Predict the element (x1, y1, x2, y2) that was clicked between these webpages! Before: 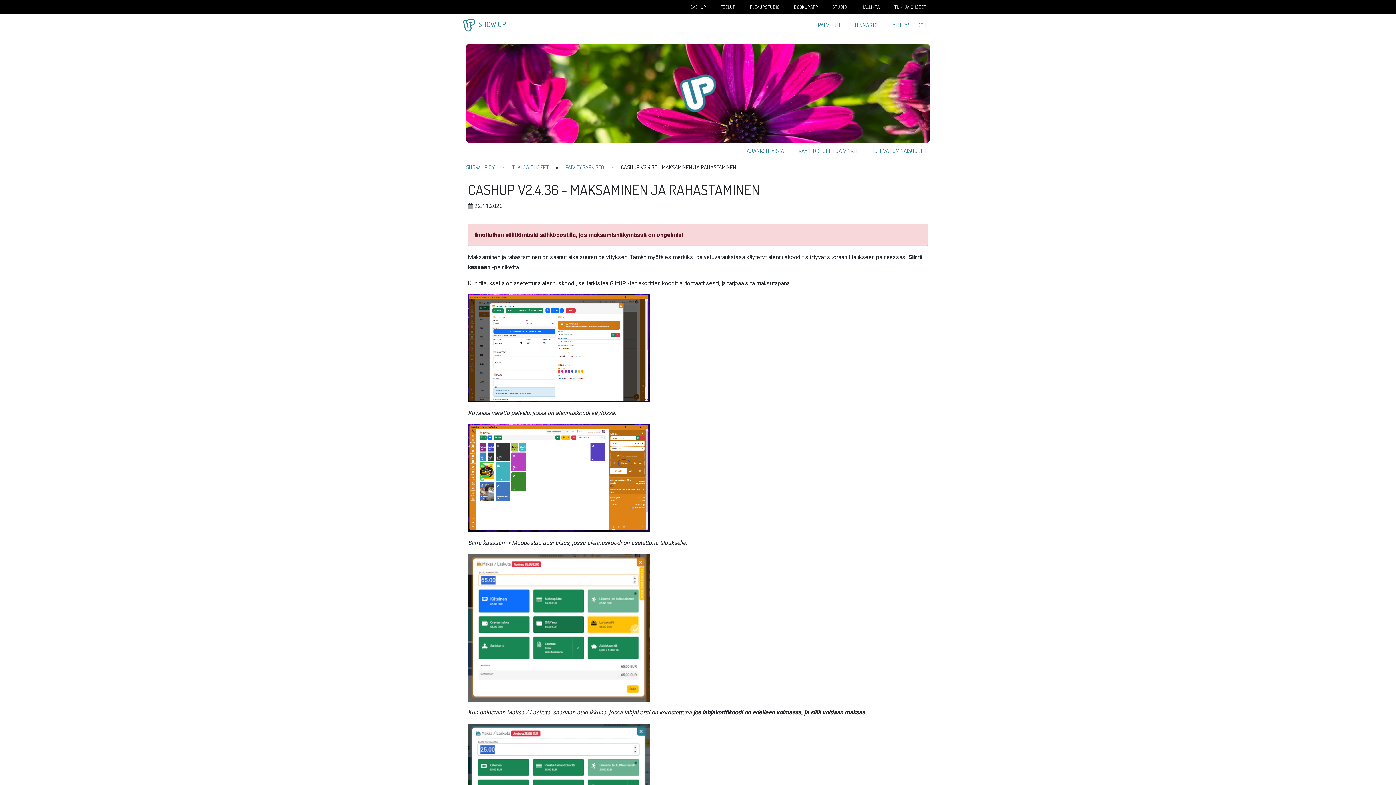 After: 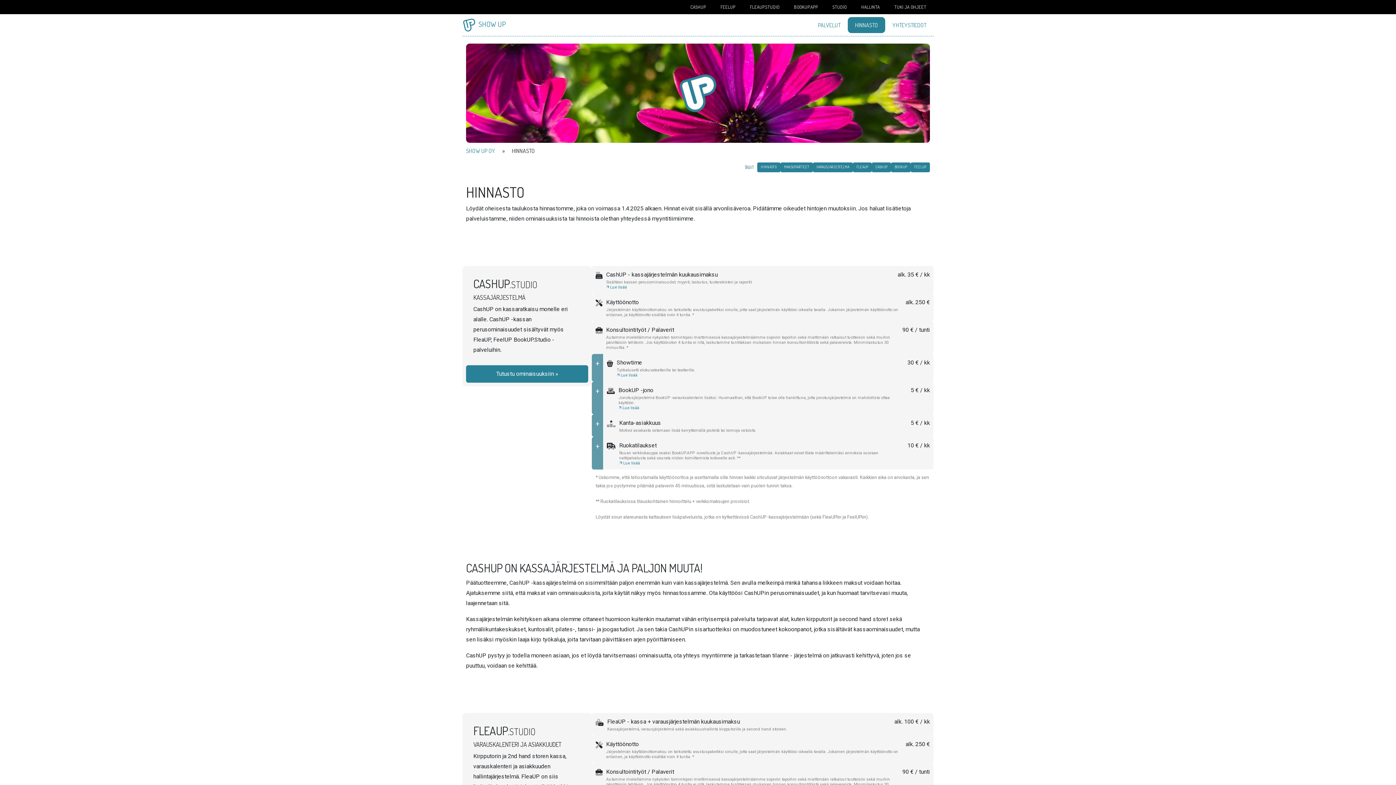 Action: bbox: (848, 17, 885, 33) label: HINNASTO